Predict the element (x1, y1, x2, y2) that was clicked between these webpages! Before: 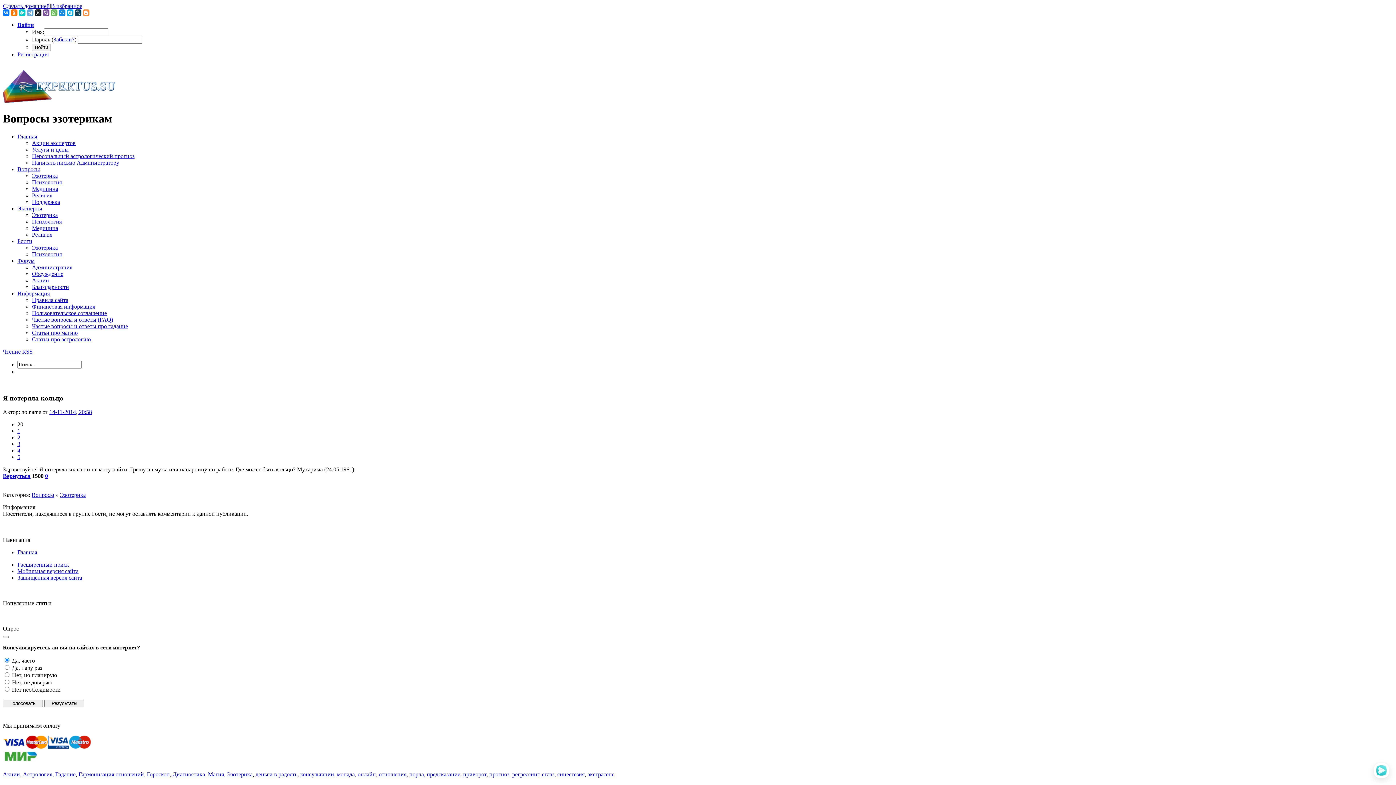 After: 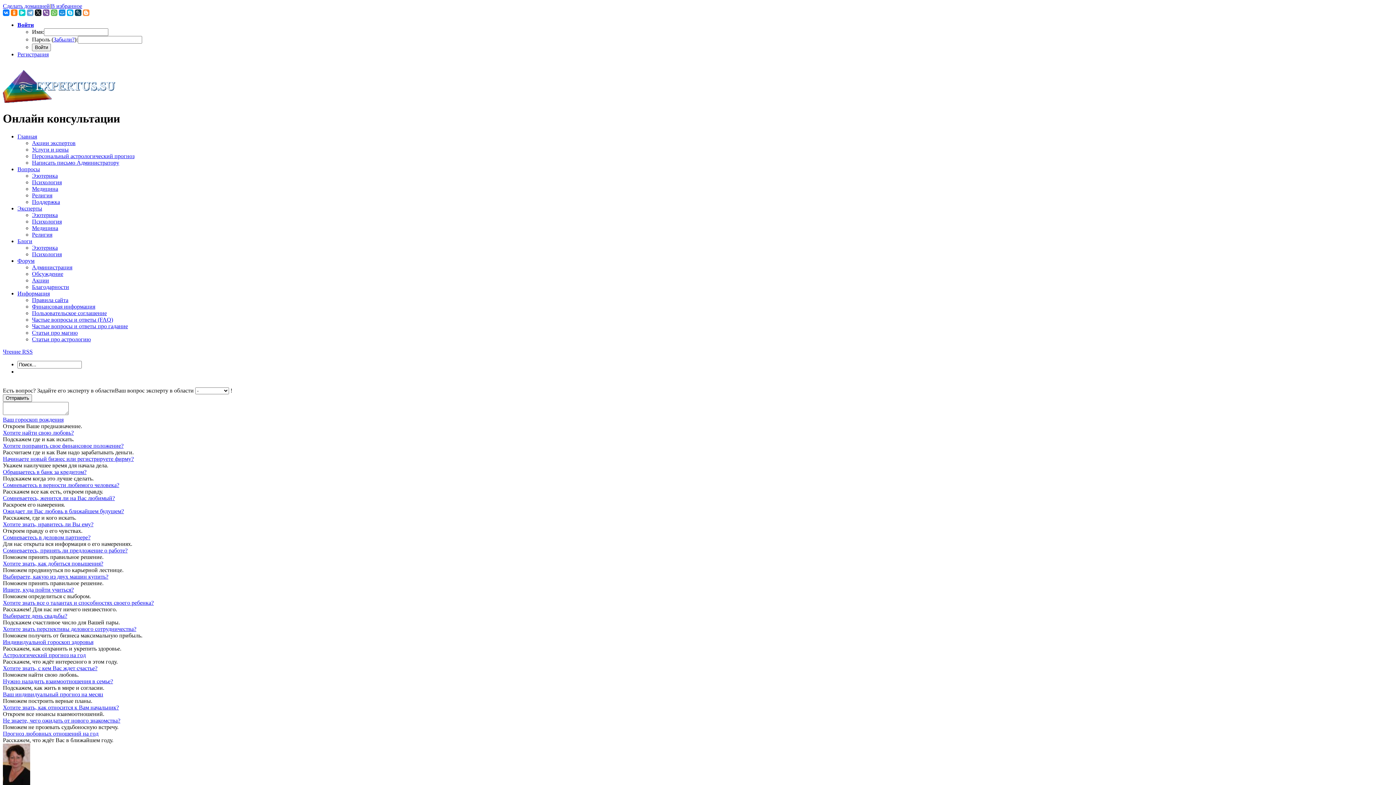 Action: label: Акции bbox: (2, 771, 20, 777)